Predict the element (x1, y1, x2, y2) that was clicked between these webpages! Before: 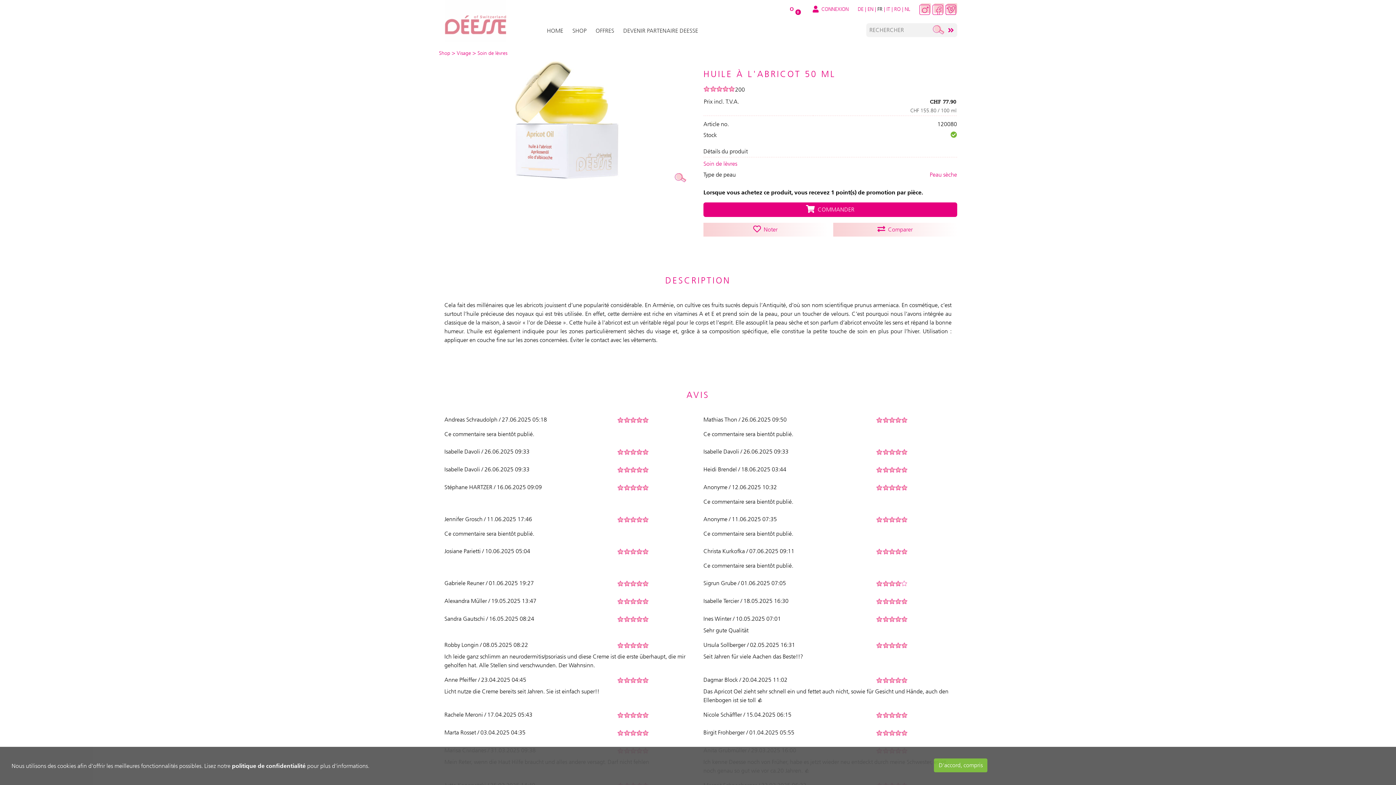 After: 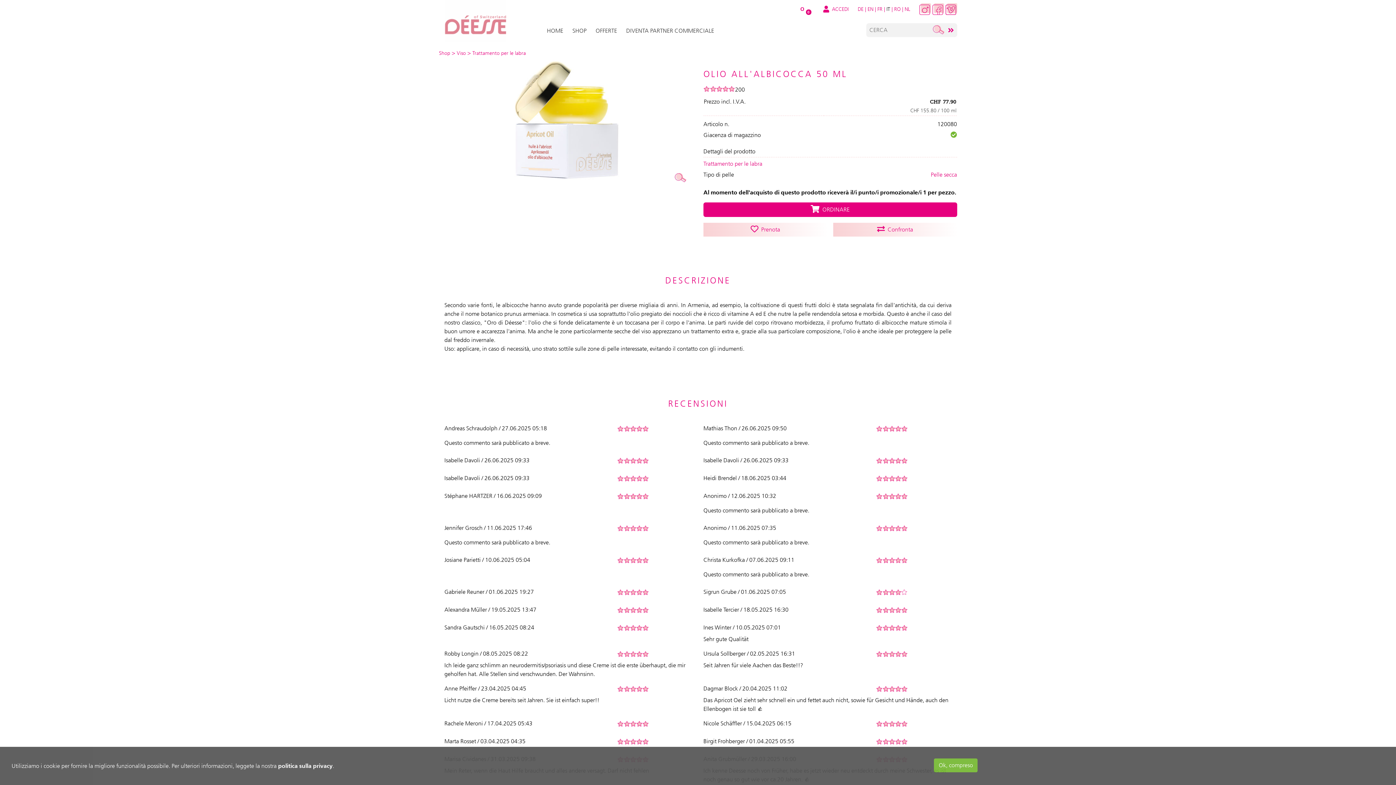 Action: bbox: (886, 5, 890, 12) label: IT